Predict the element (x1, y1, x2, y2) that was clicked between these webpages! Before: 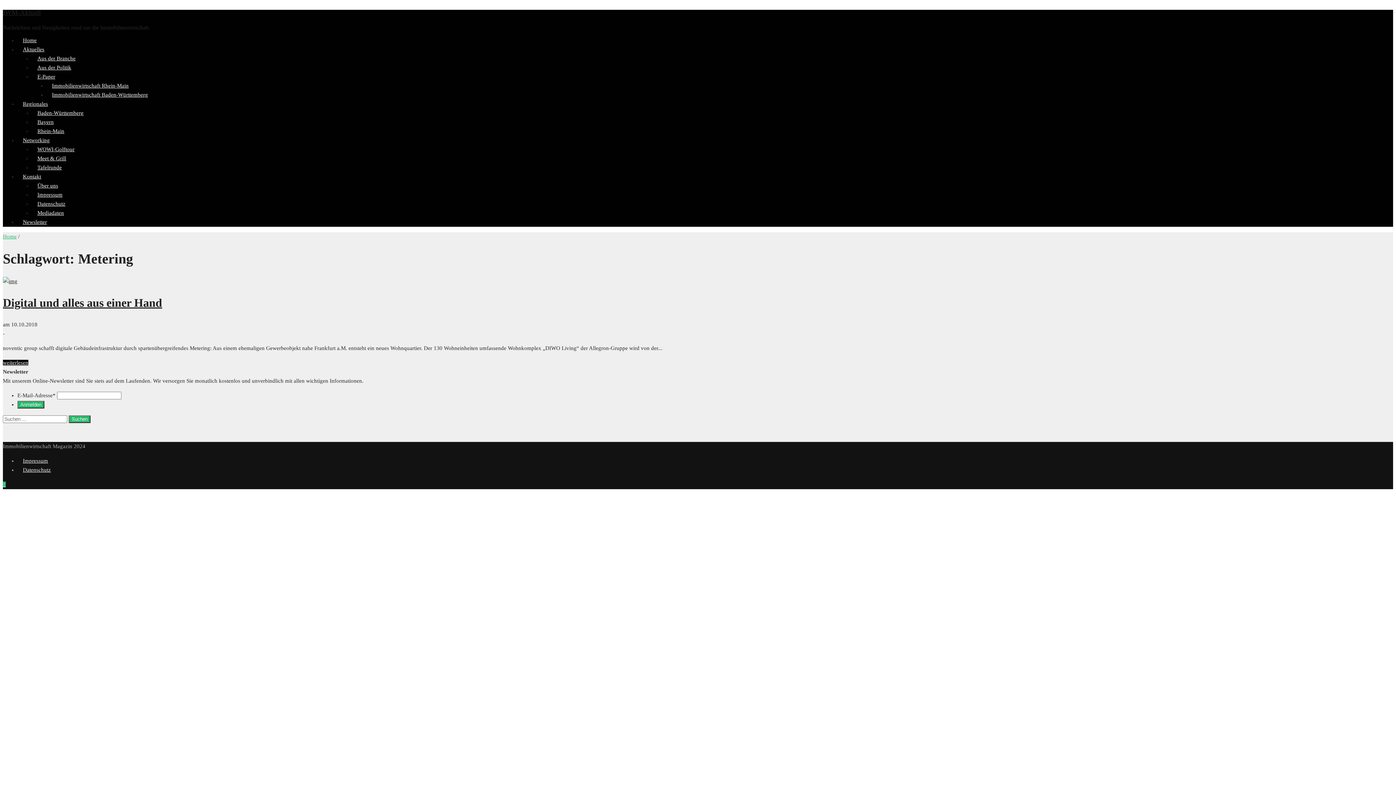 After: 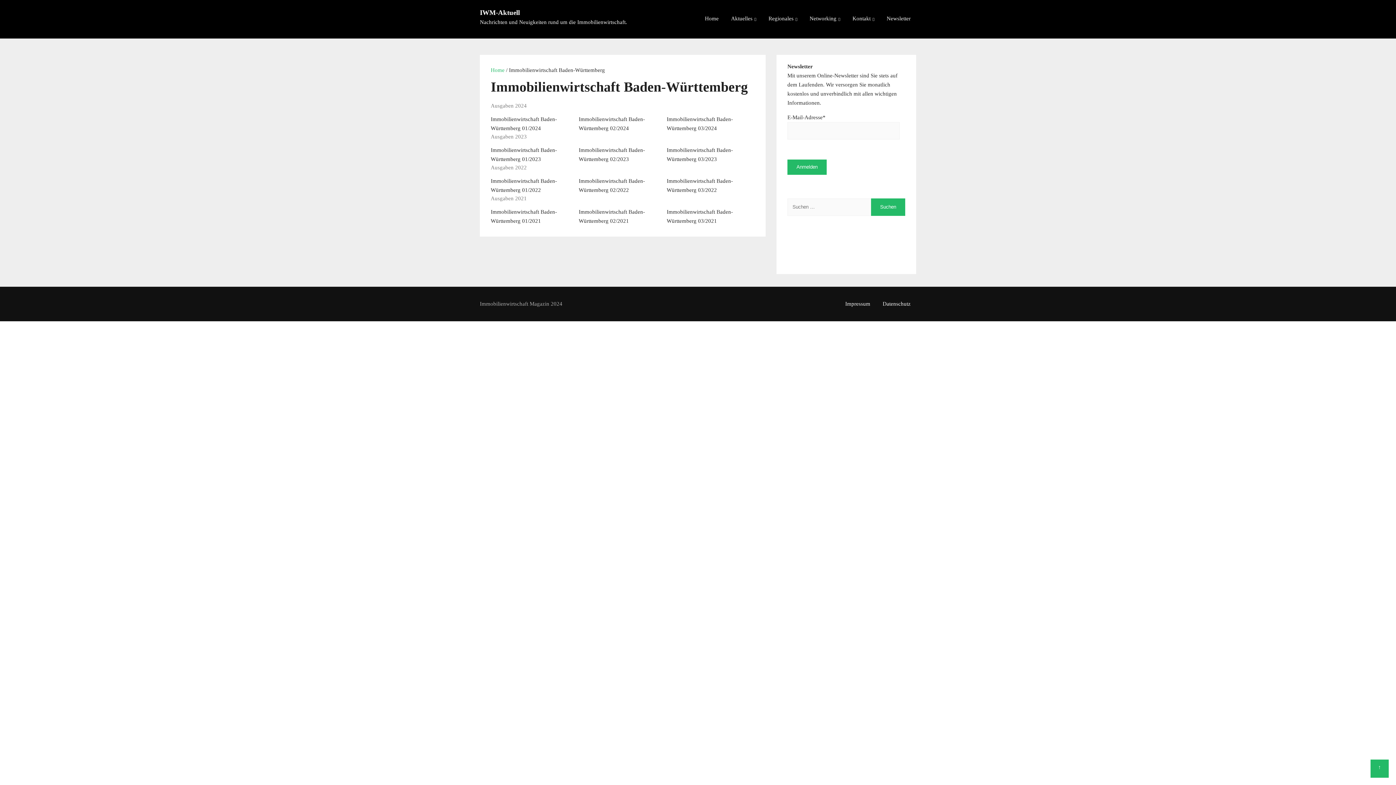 Action: label: Immobilienwirtschaft Baden-Württemberg bbox: (46, 77, 153, 112)